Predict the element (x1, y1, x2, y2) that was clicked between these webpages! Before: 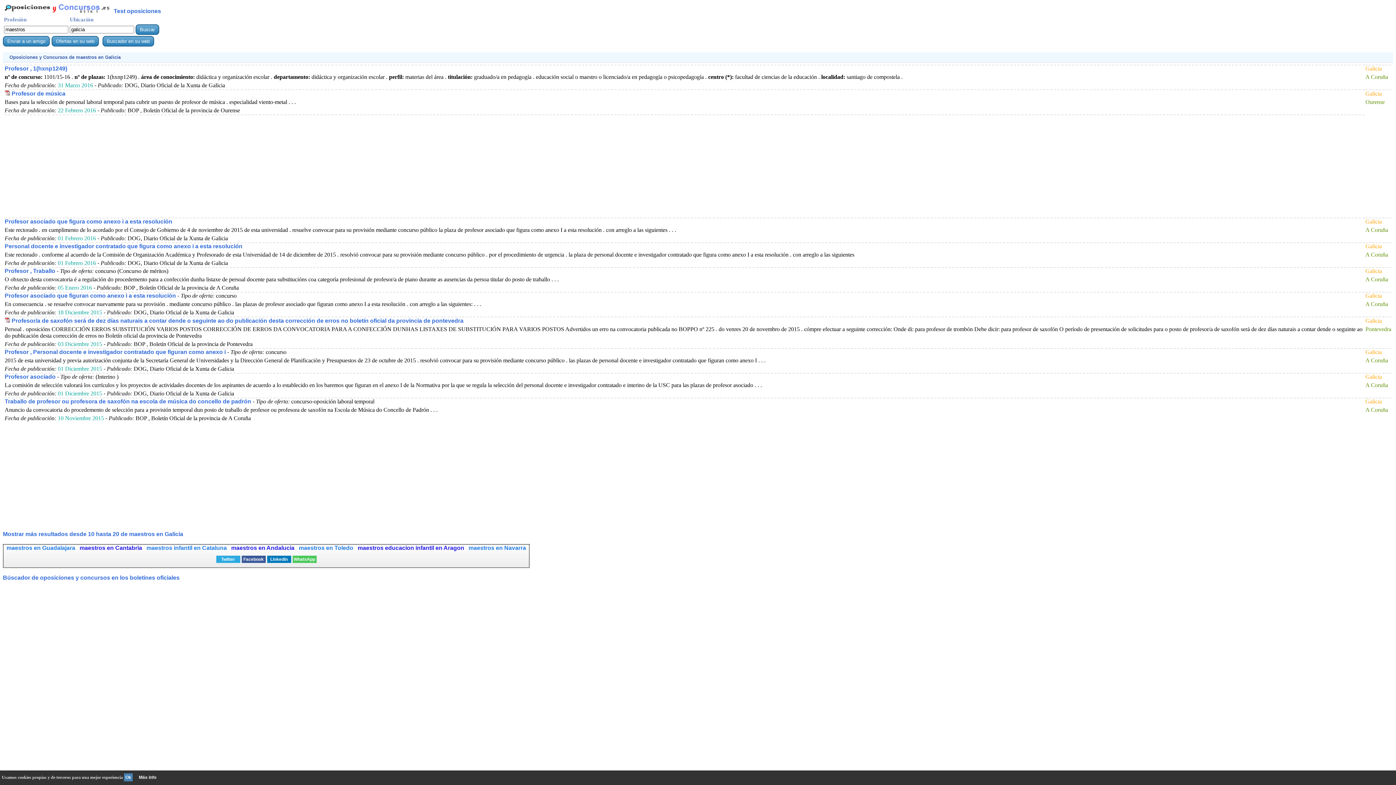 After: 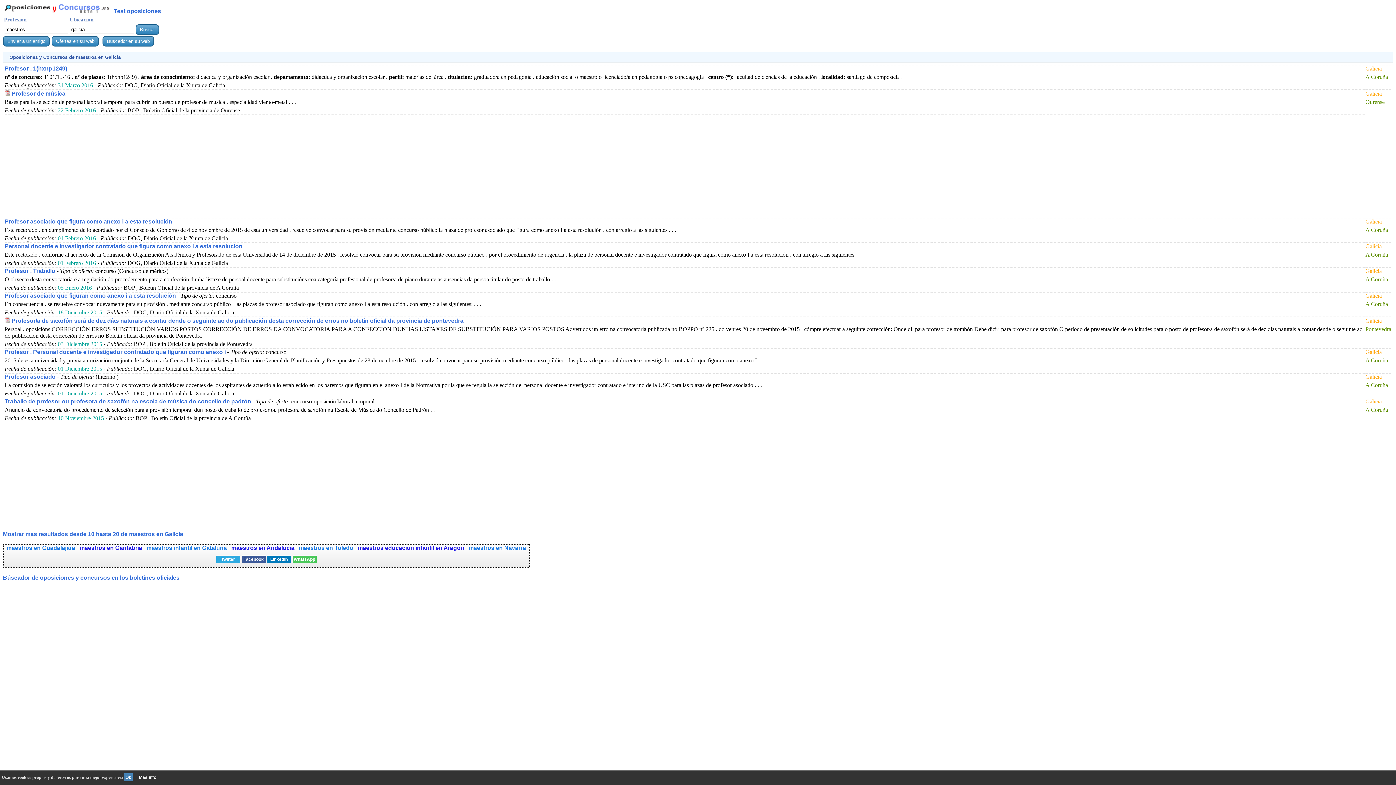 Action: label: Más info bbox: (137, 775, 156, 780)